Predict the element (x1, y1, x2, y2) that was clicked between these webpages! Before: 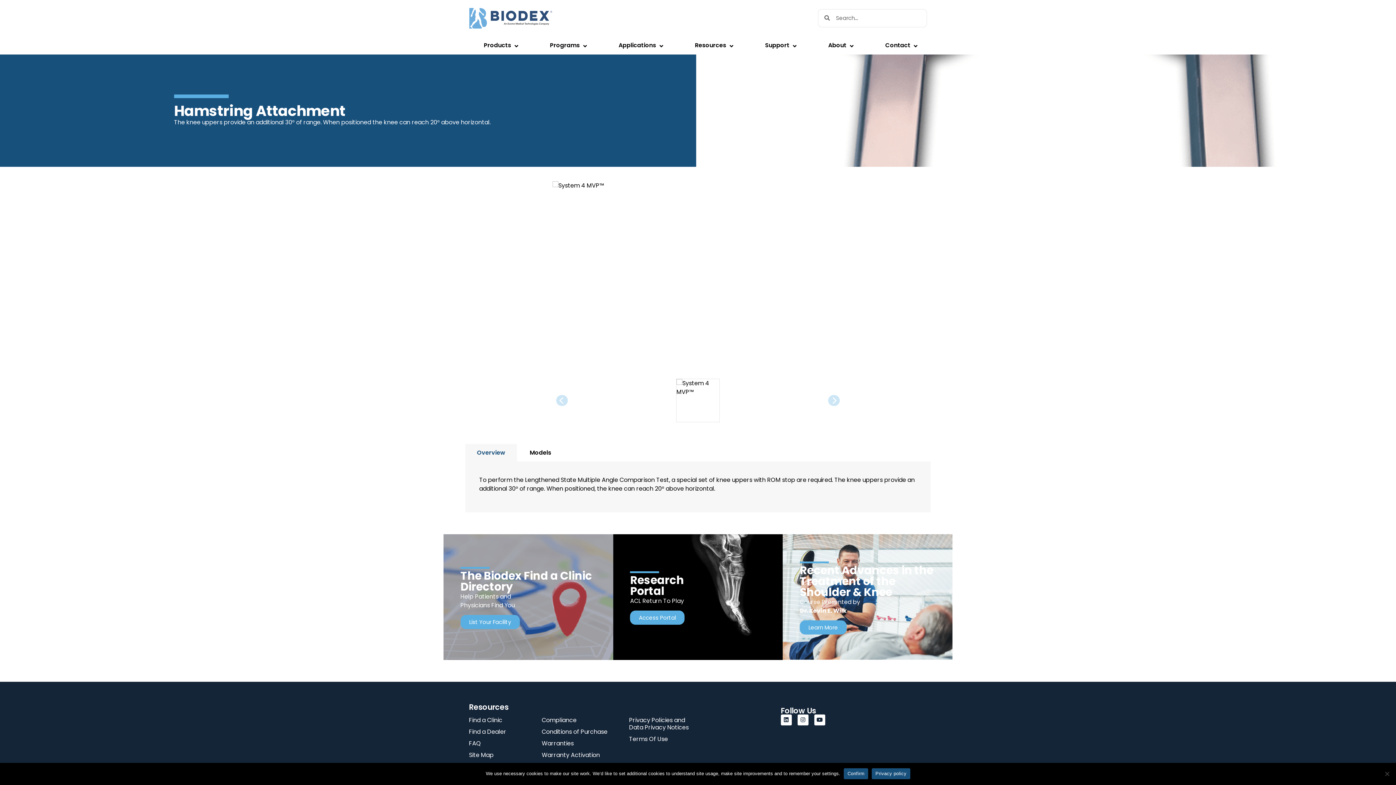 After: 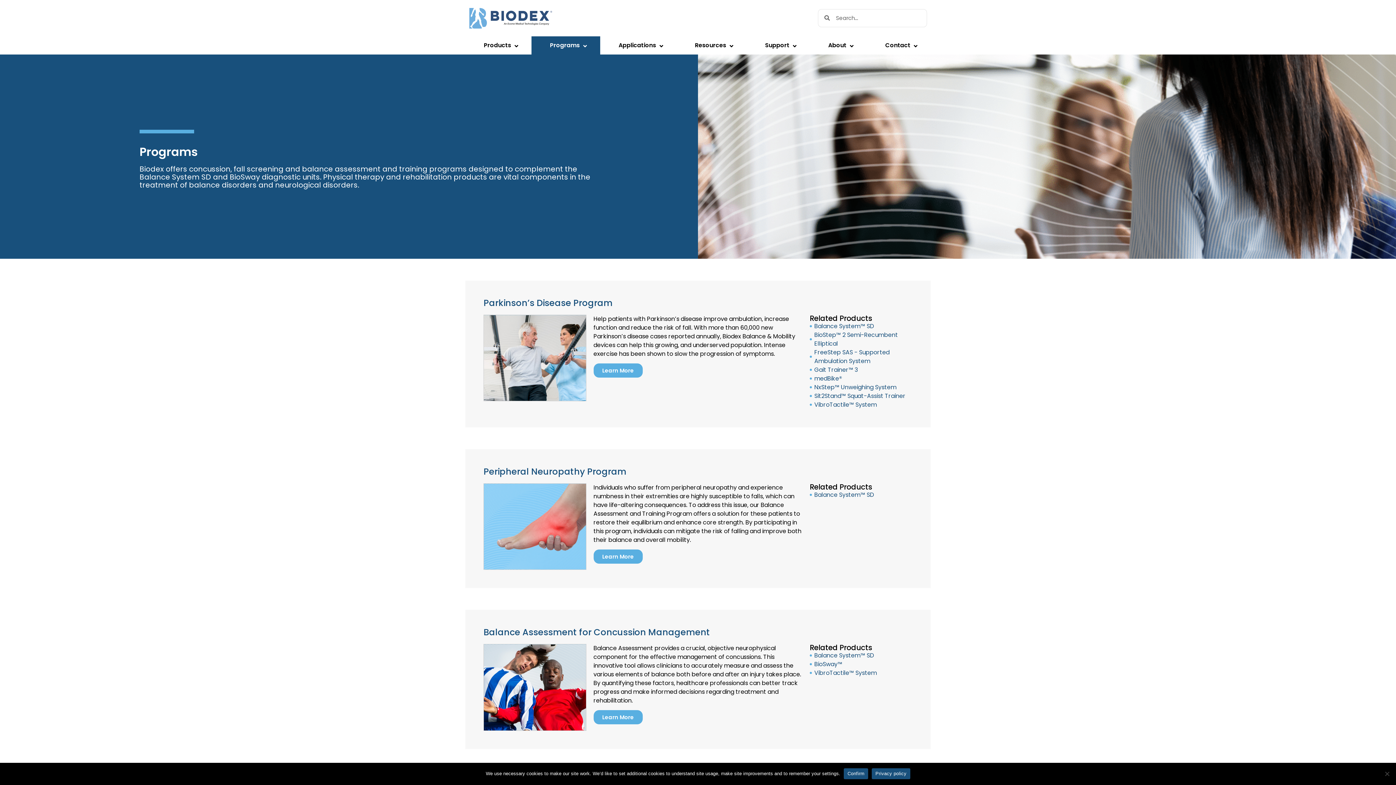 Action: label: Programs bbox: (531, 36, 600, 54)